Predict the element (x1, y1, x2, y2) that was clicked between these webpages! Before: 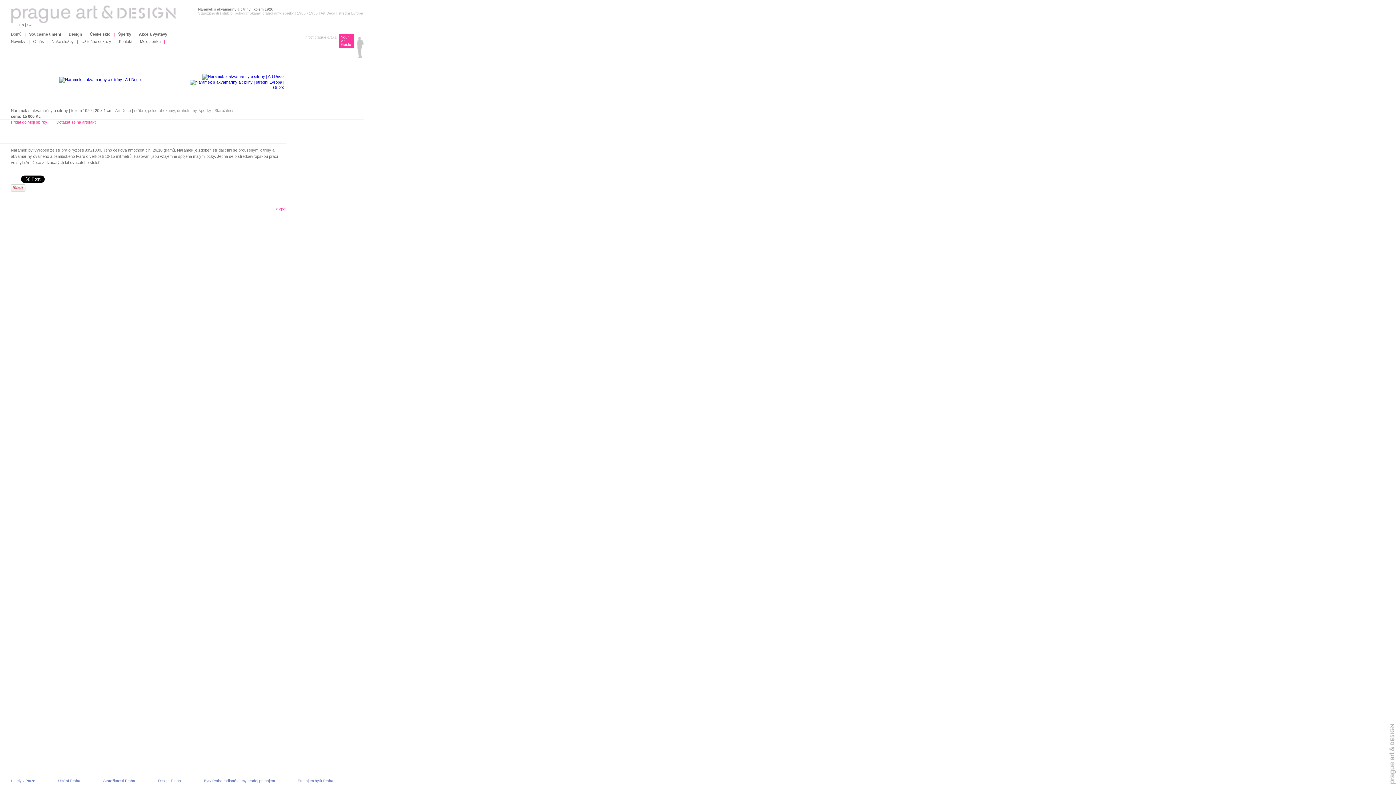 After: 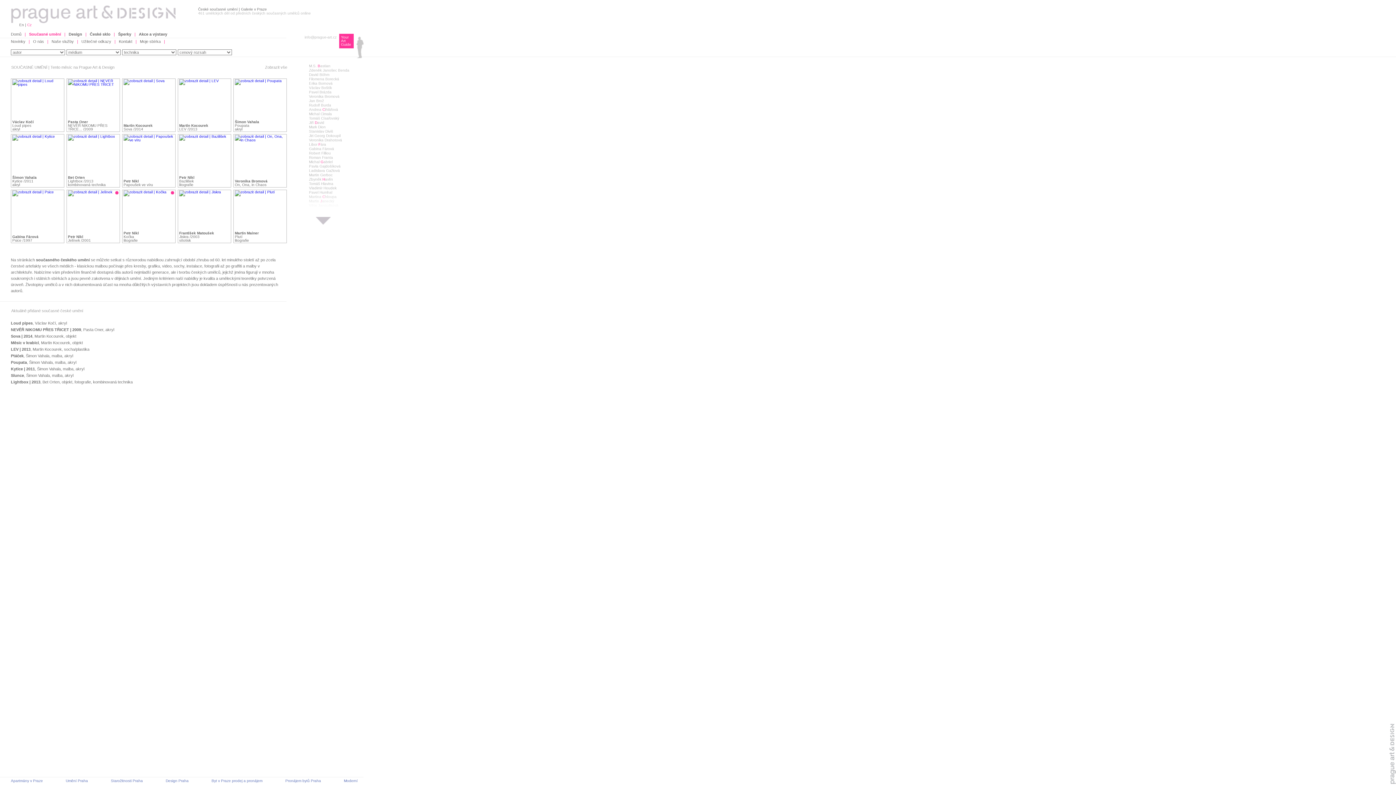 Action: label: Umění Praha bbox: (58, 779, 80, 783)